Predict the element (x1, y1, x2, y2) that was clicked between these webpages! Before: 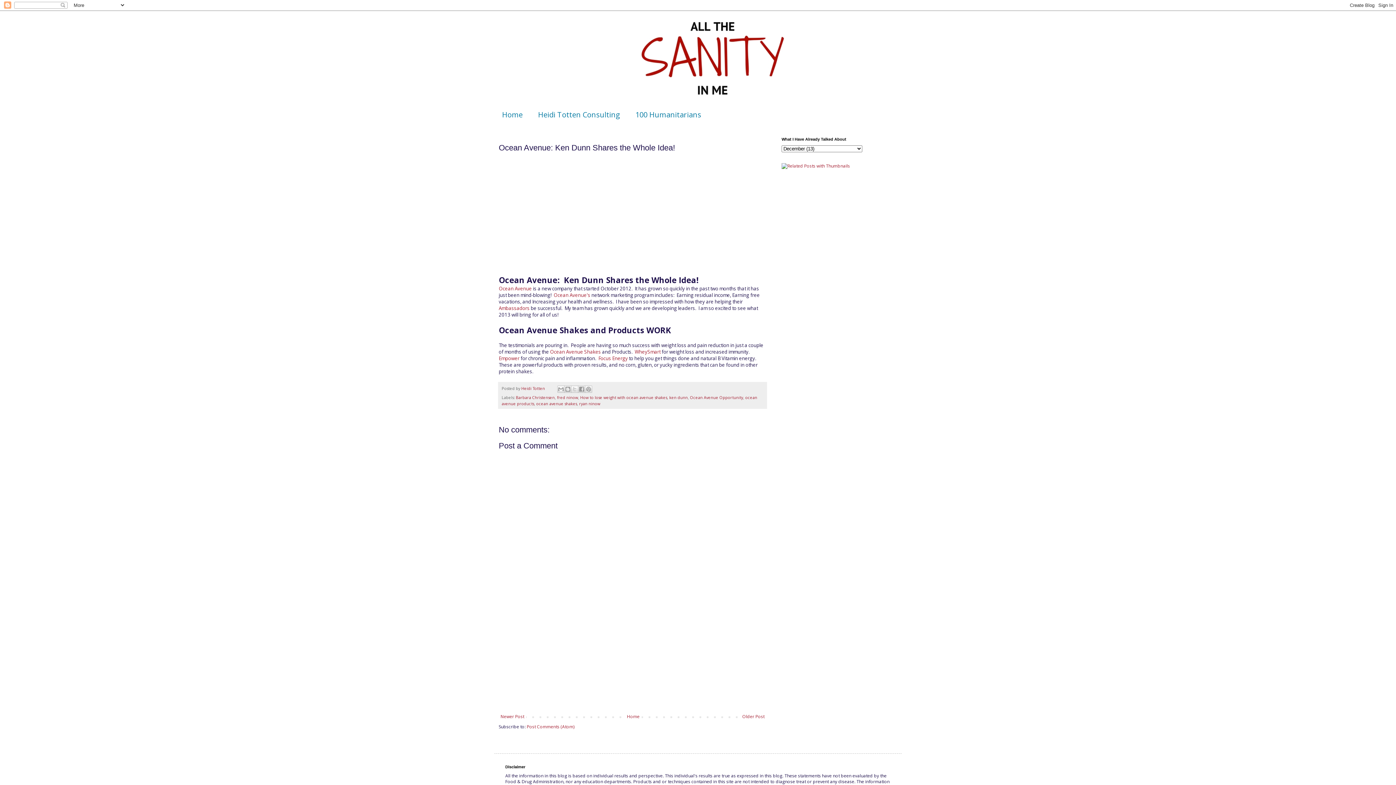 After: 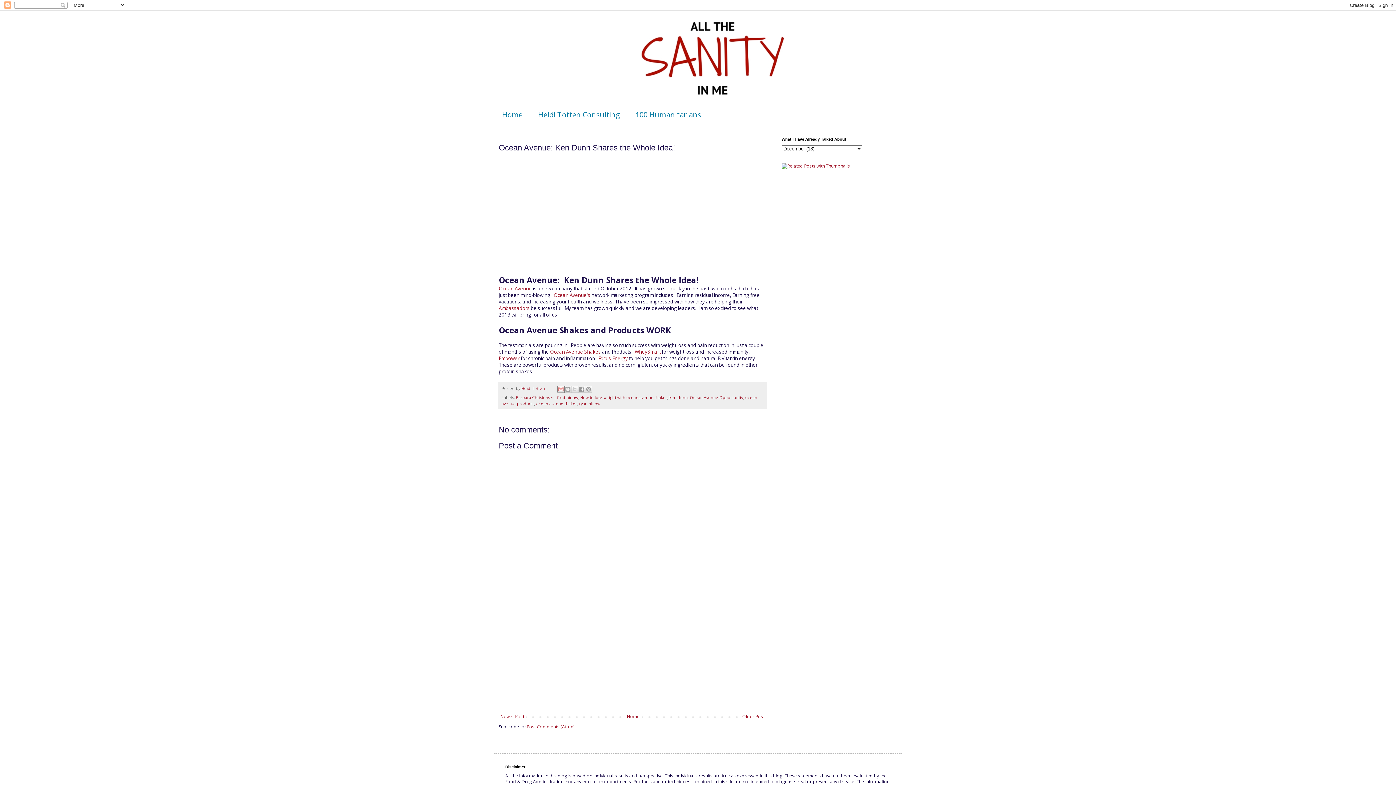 Action: bbox: (557, 385, 564, 393) label: Email This